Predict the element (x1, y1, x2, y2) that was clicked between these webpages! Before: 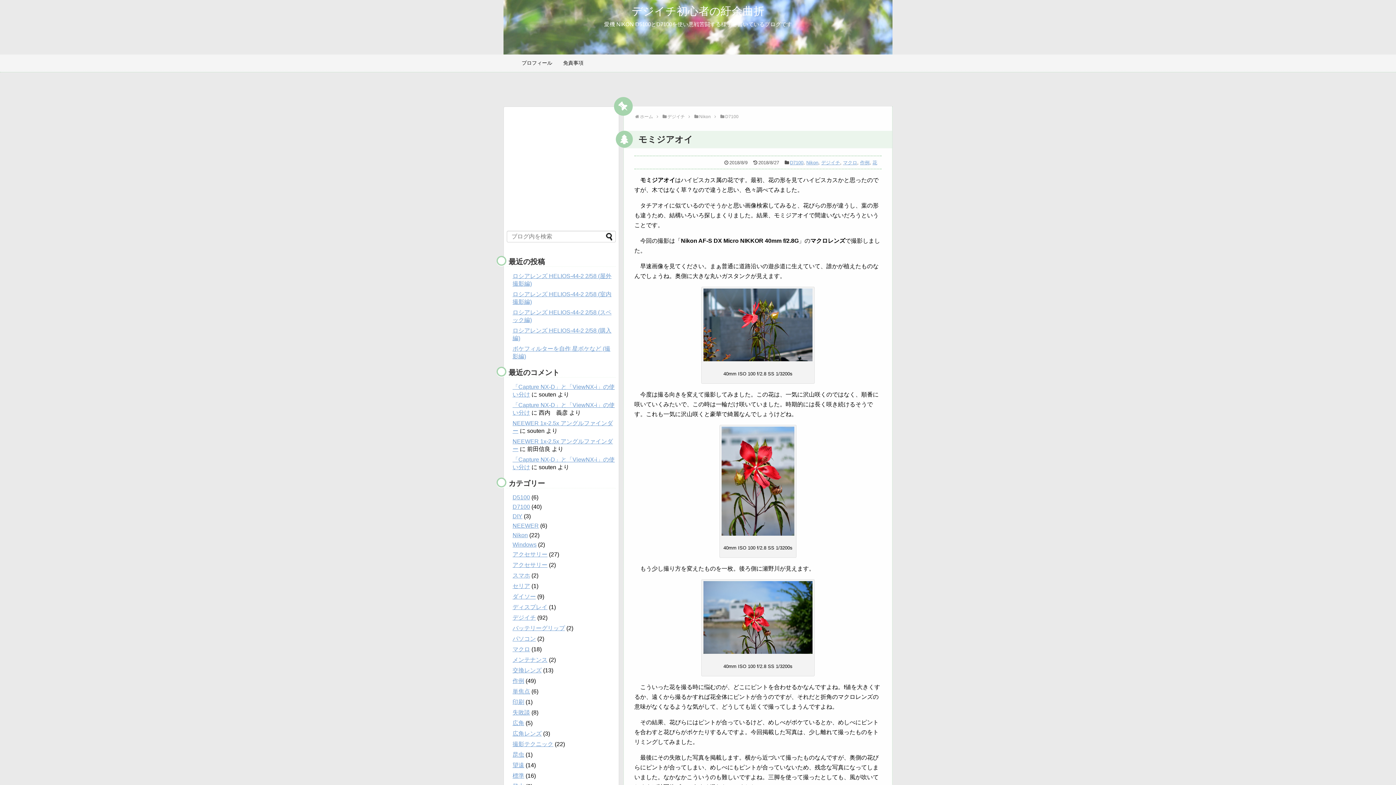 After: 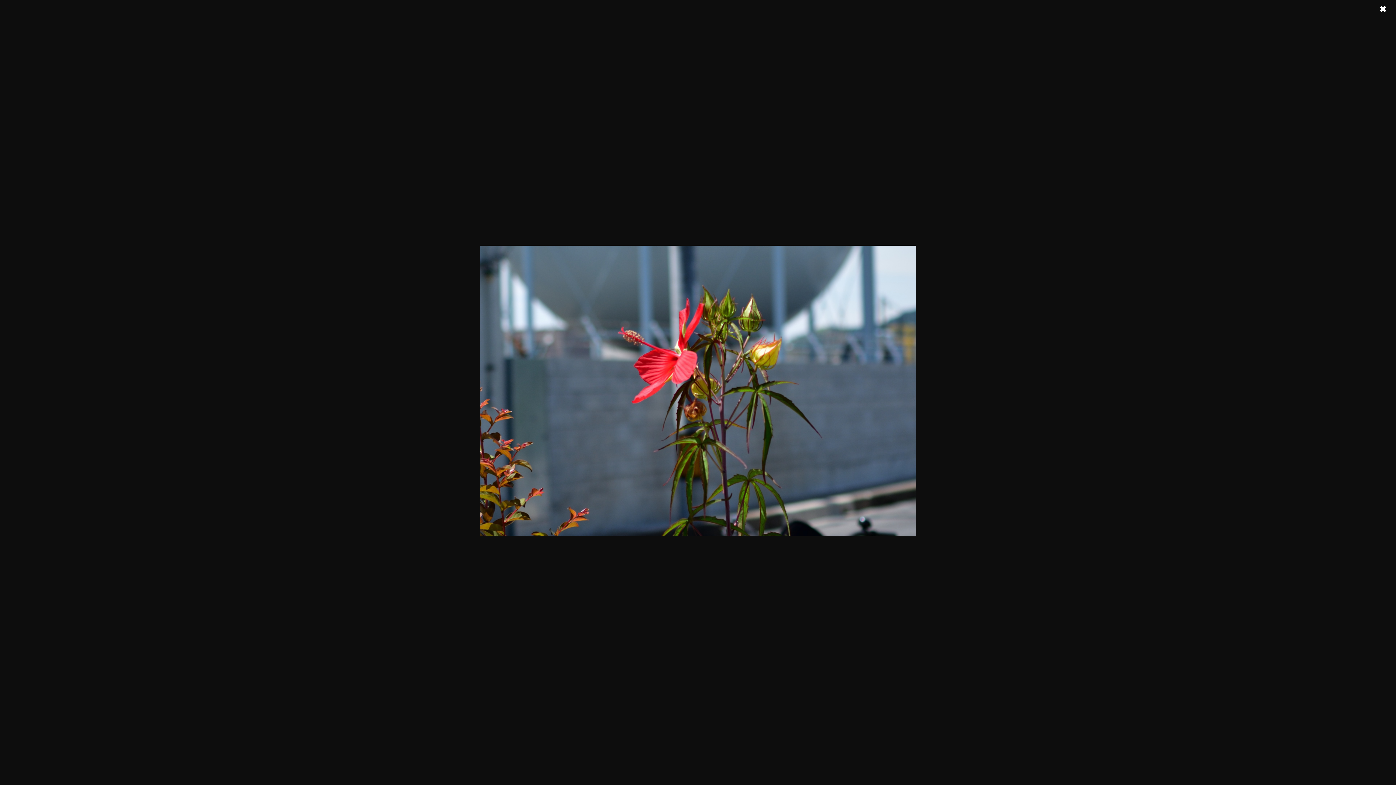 Action: bbox: (703, 356, 812, 362)